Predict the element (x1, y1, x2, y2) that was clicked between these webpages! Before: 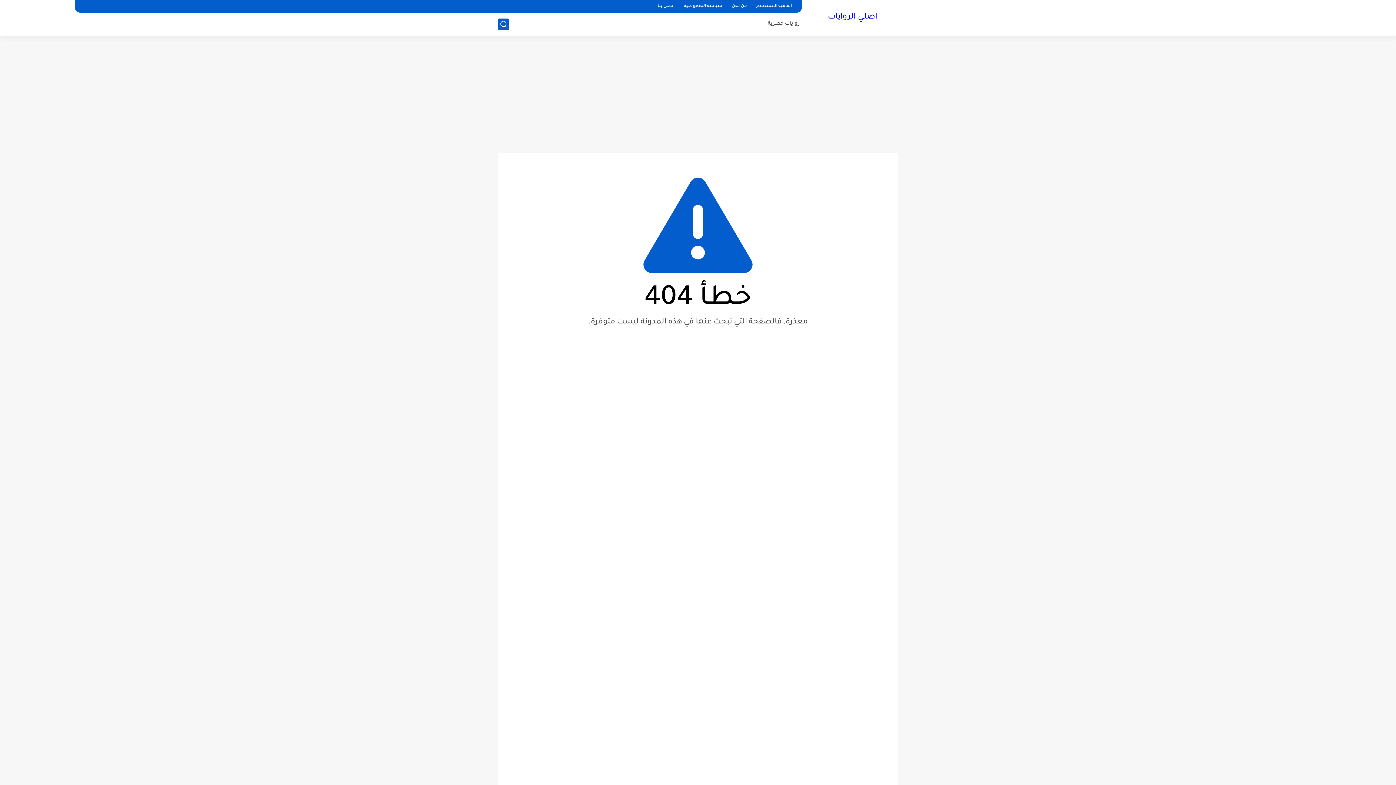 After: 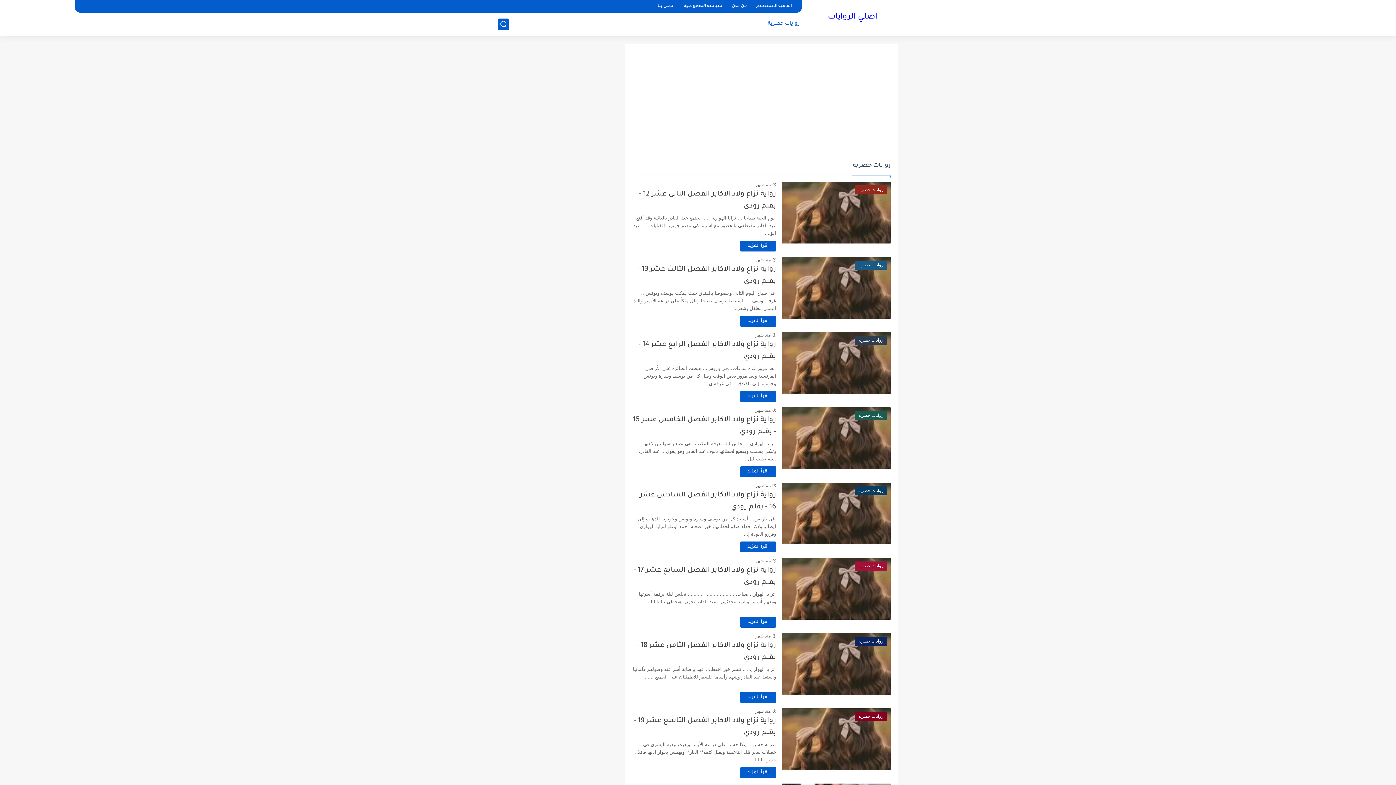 Action: label: روايات حصرية bbox: (768, 21, 800, 26)